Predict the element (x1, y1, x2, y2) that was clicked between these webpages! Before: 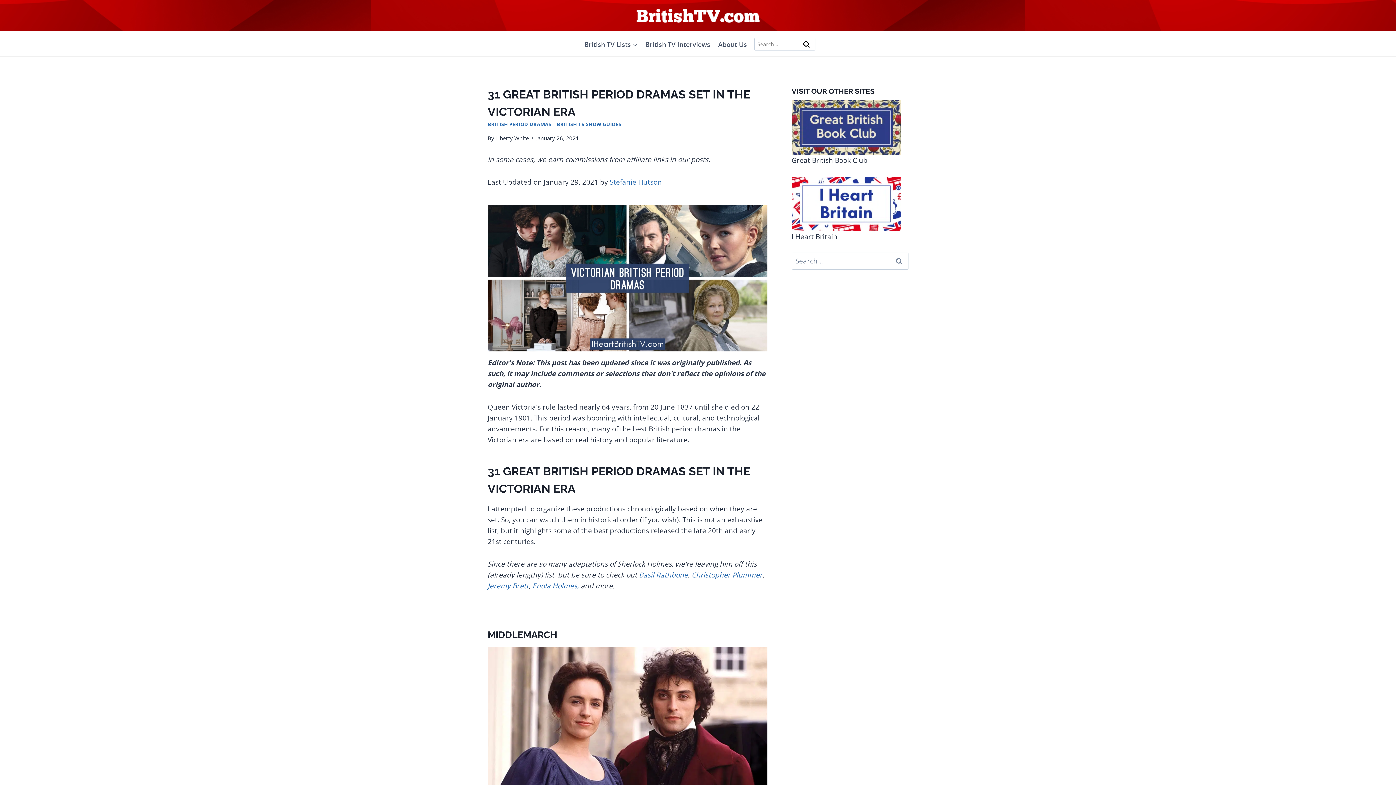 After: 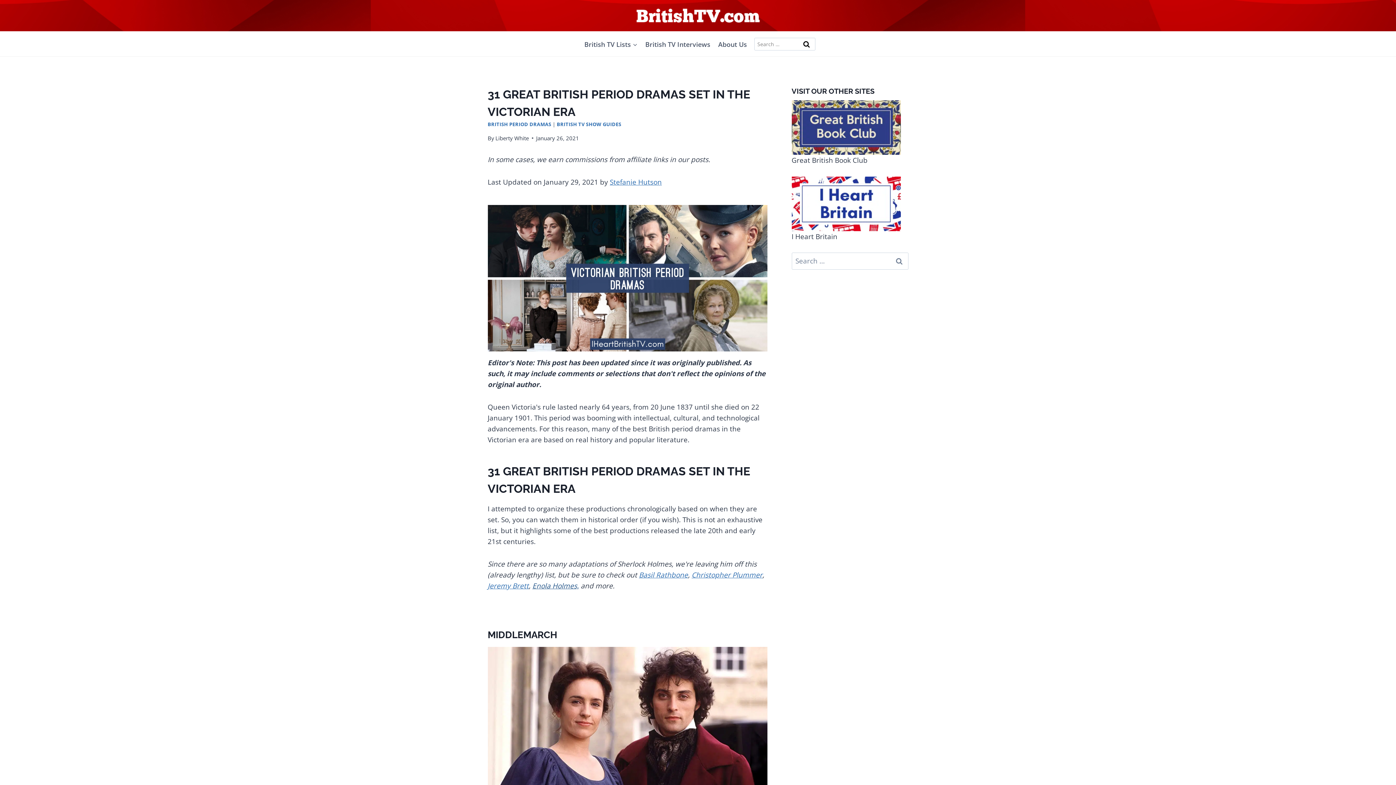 Action: bbox: (532, 581, 579, 590) label: Enola Holmes,